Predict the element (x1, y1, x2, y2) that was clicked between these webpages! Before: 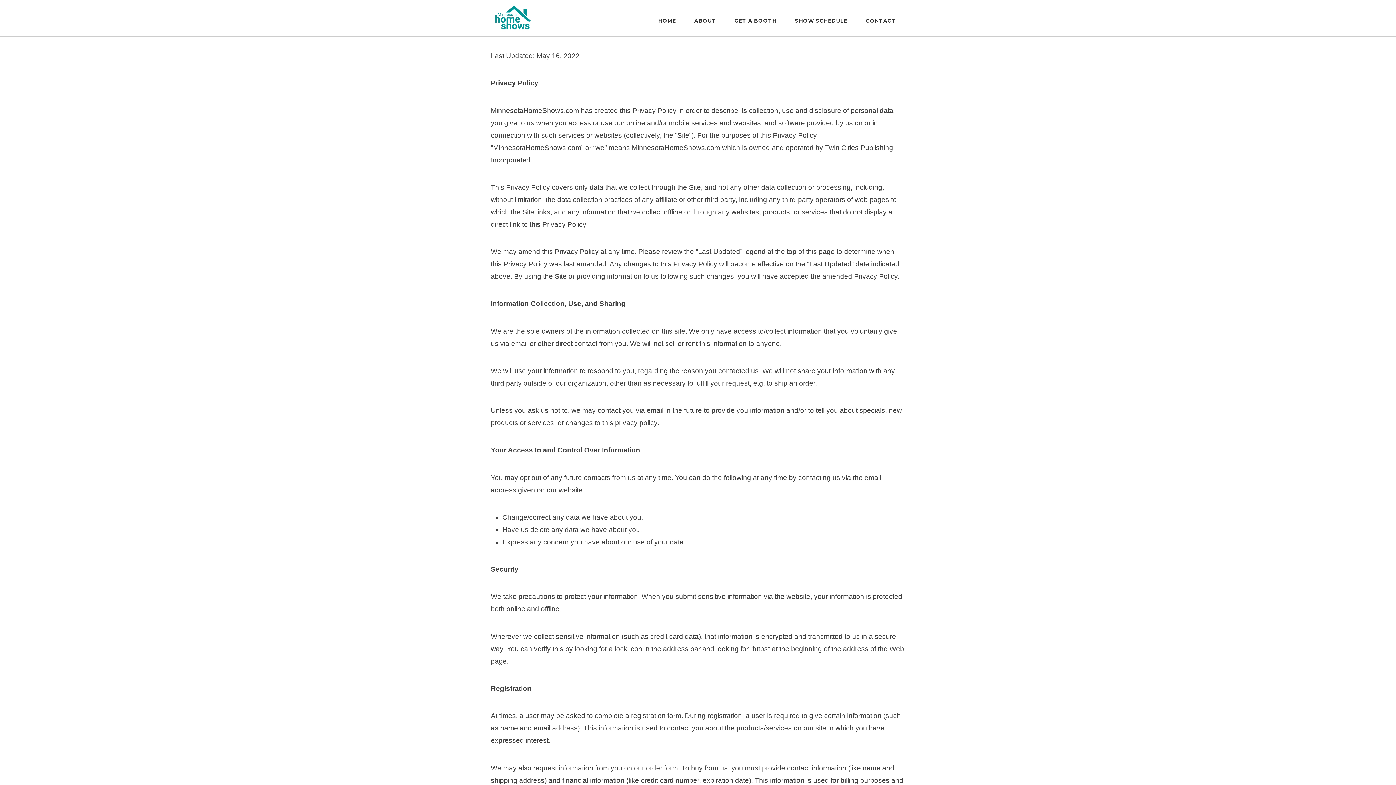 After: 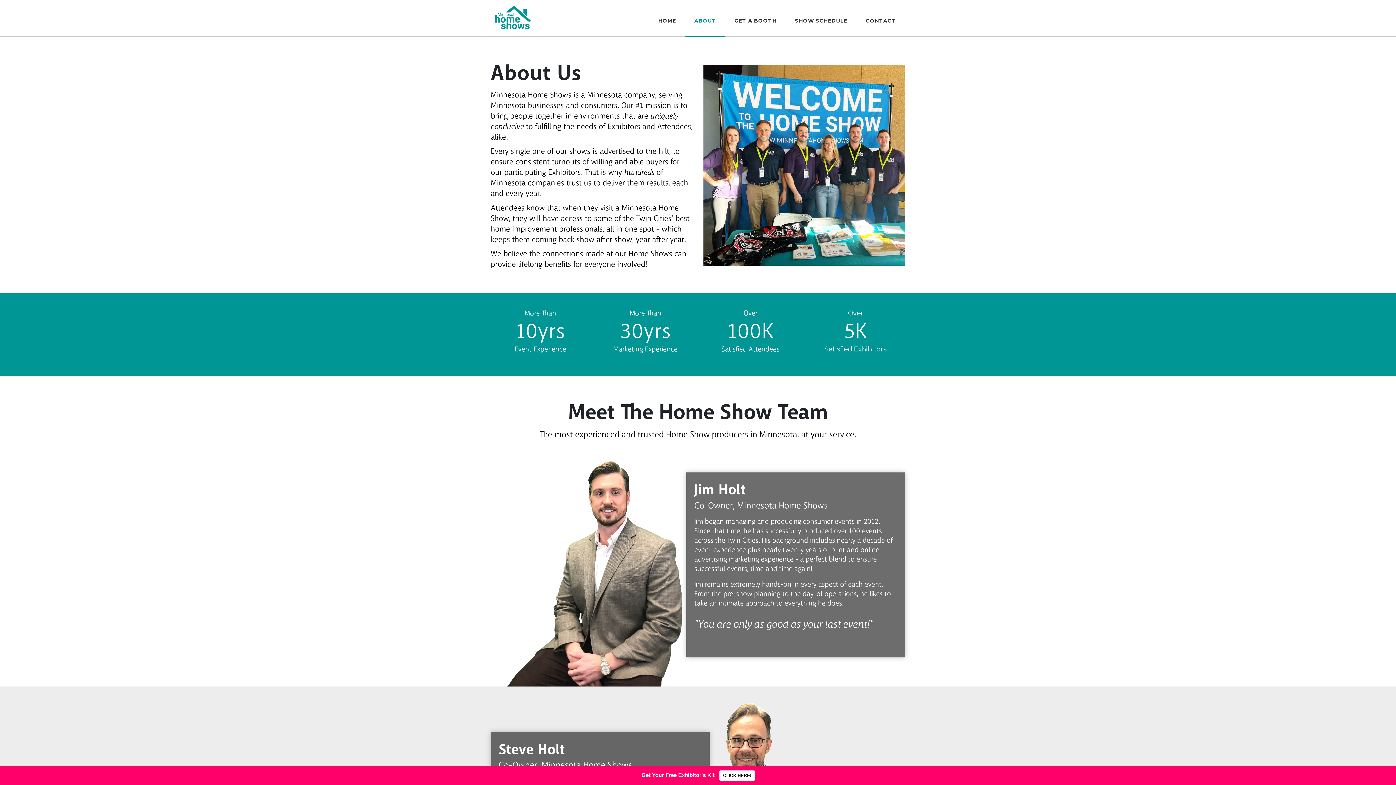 Action: label: ABOUT bbox: (685, 0, 725, 36)